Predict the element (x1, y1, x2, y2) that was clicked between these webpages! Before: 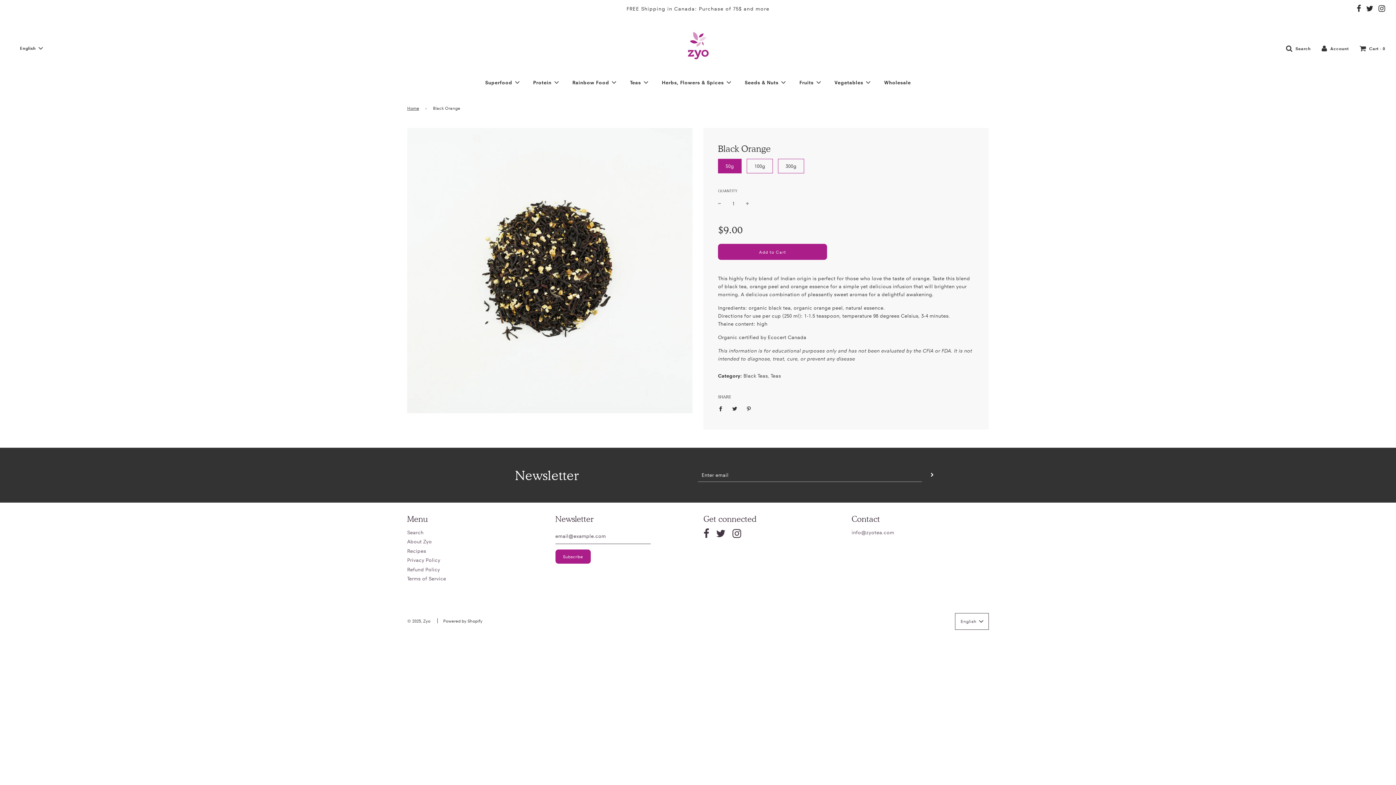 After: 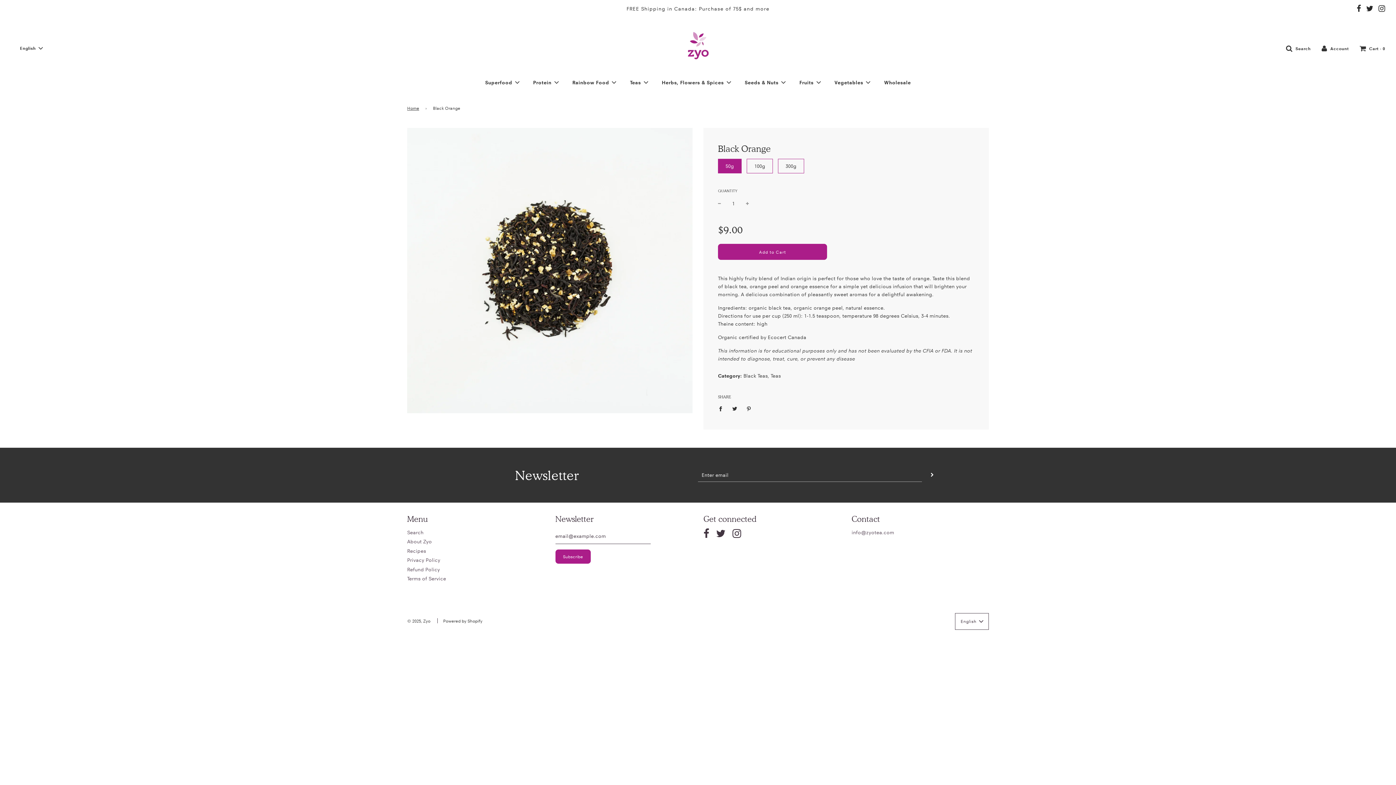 Action: bbox: (718, 197, 721, 209)